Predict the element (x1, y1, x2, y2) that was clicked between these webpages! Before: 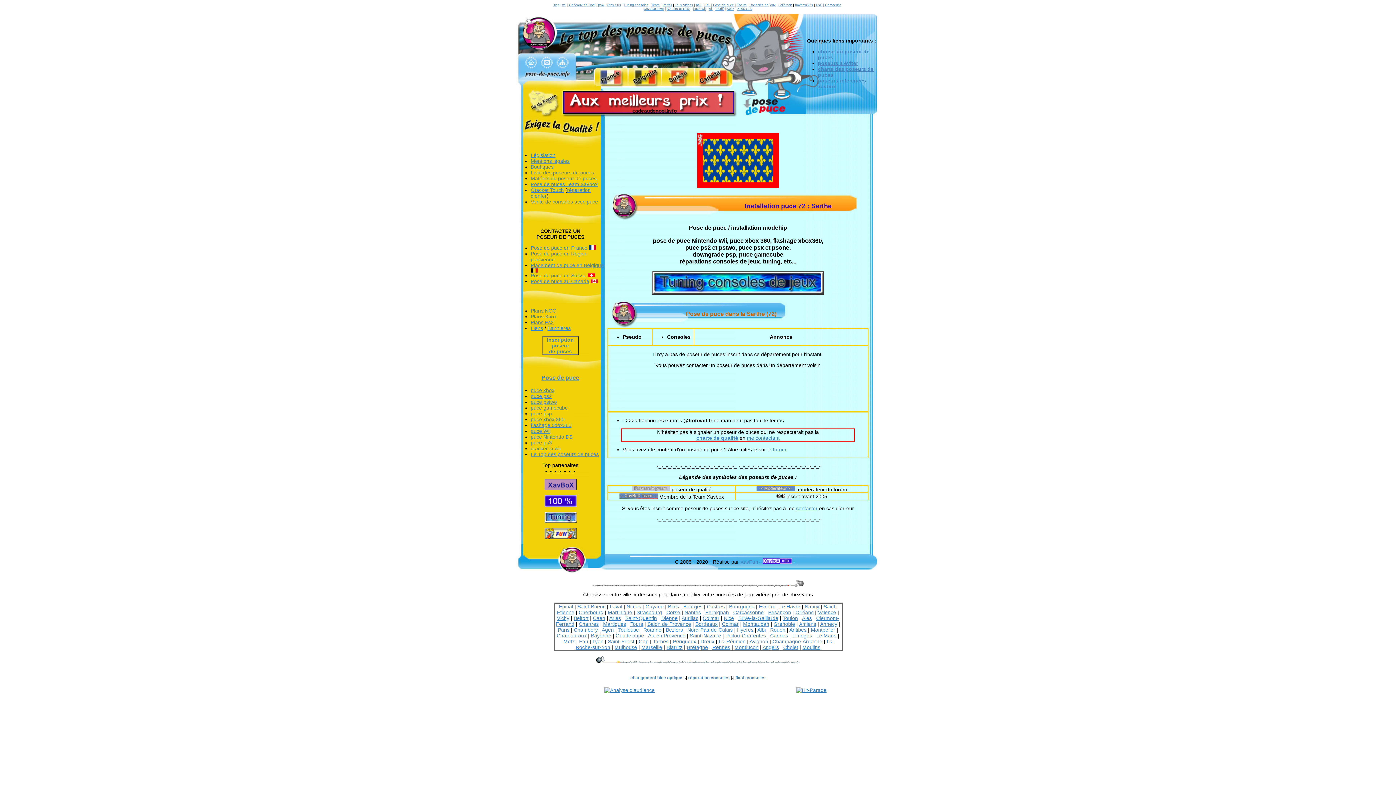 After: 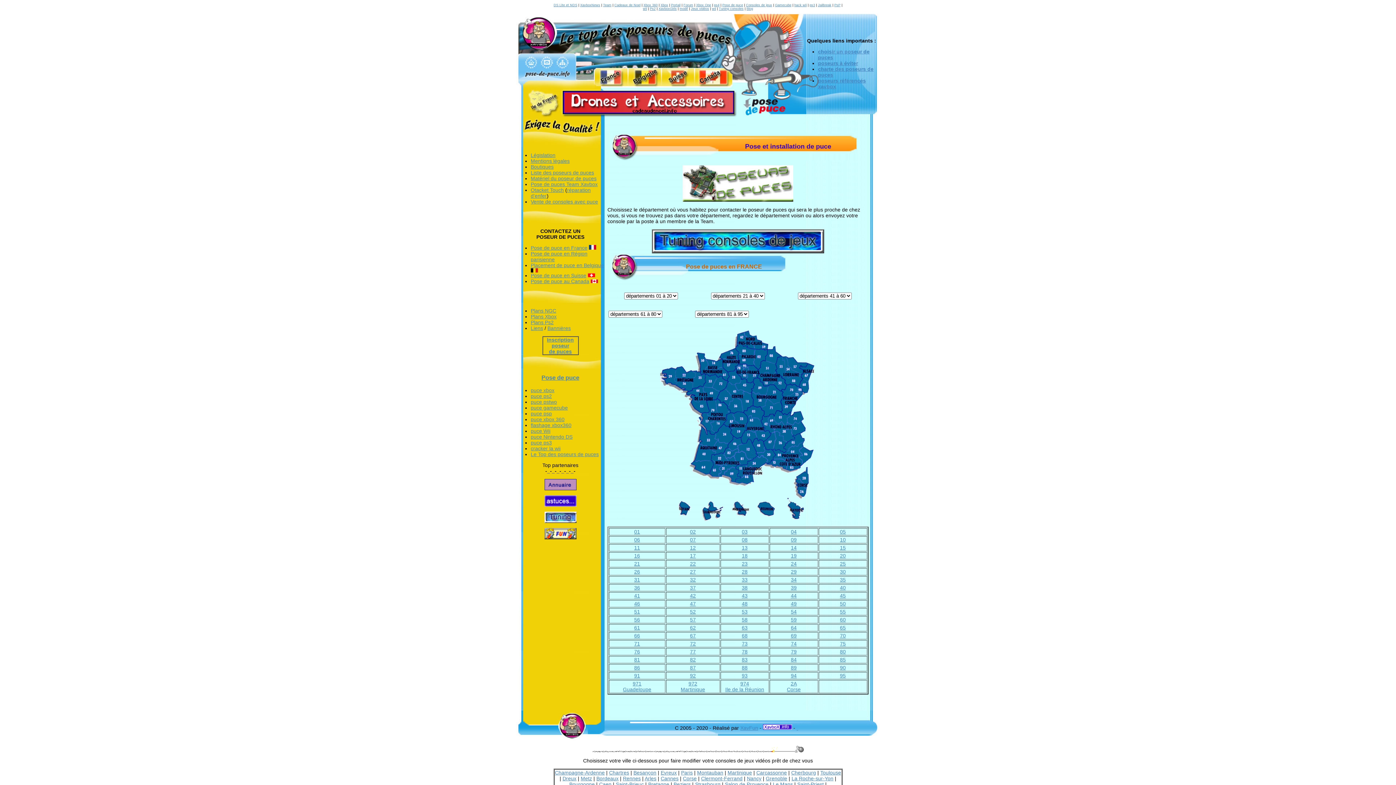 Action: bbox: (530, 245, 587, 250) label: Pose de puce en France